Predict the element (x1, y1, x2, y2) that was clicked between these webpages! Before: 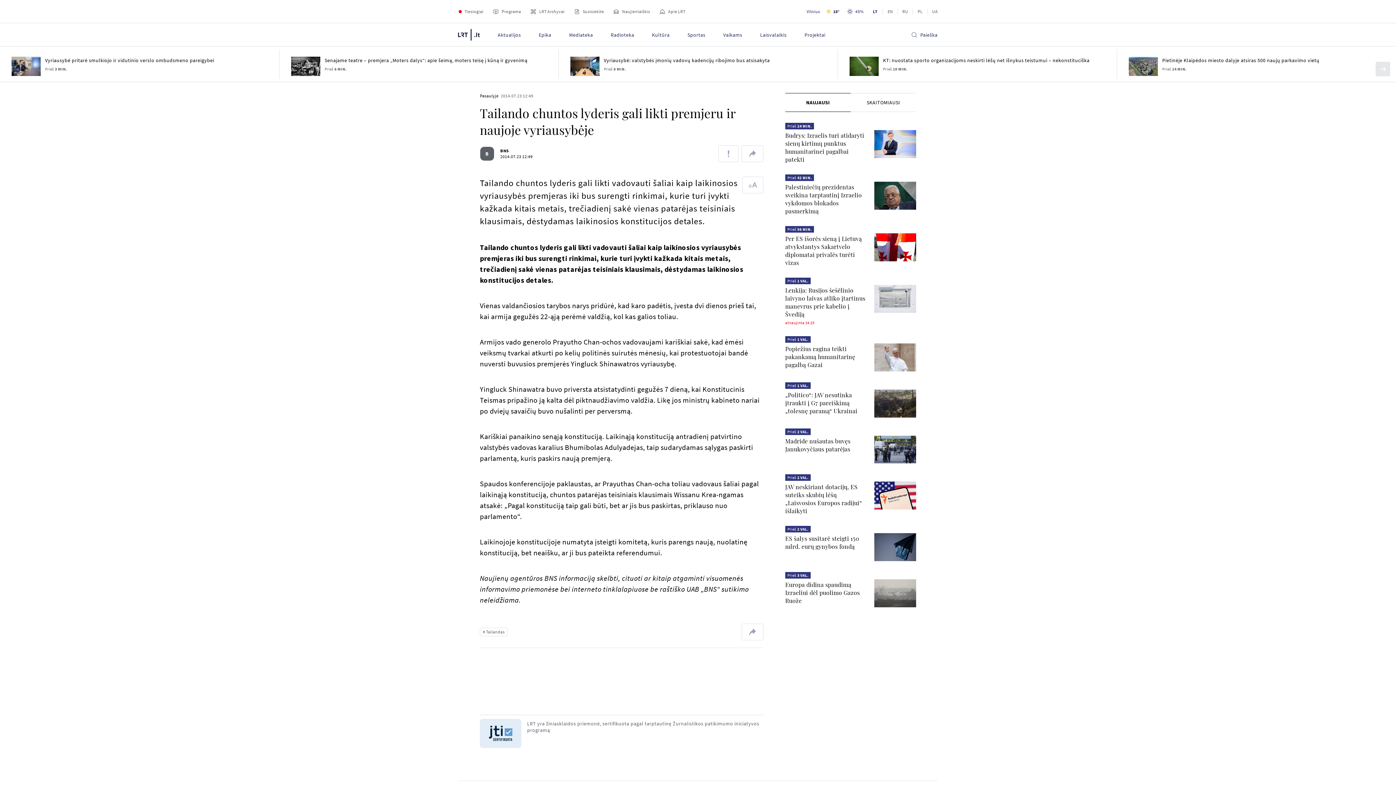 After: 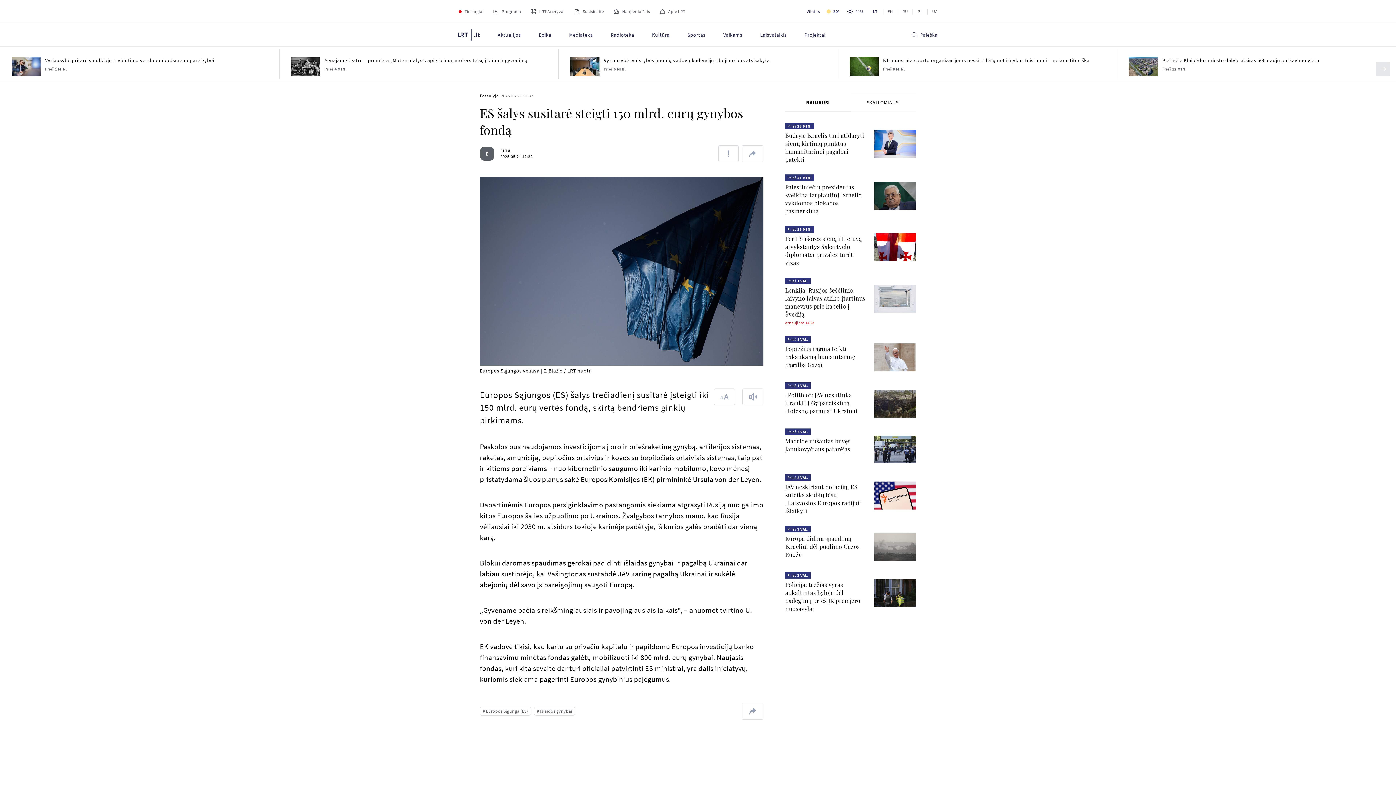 Action: label: ES šalys susitarė steigti 150 mlrd. eurų gynybos fondą bbox: (785, 535, 859, 550)